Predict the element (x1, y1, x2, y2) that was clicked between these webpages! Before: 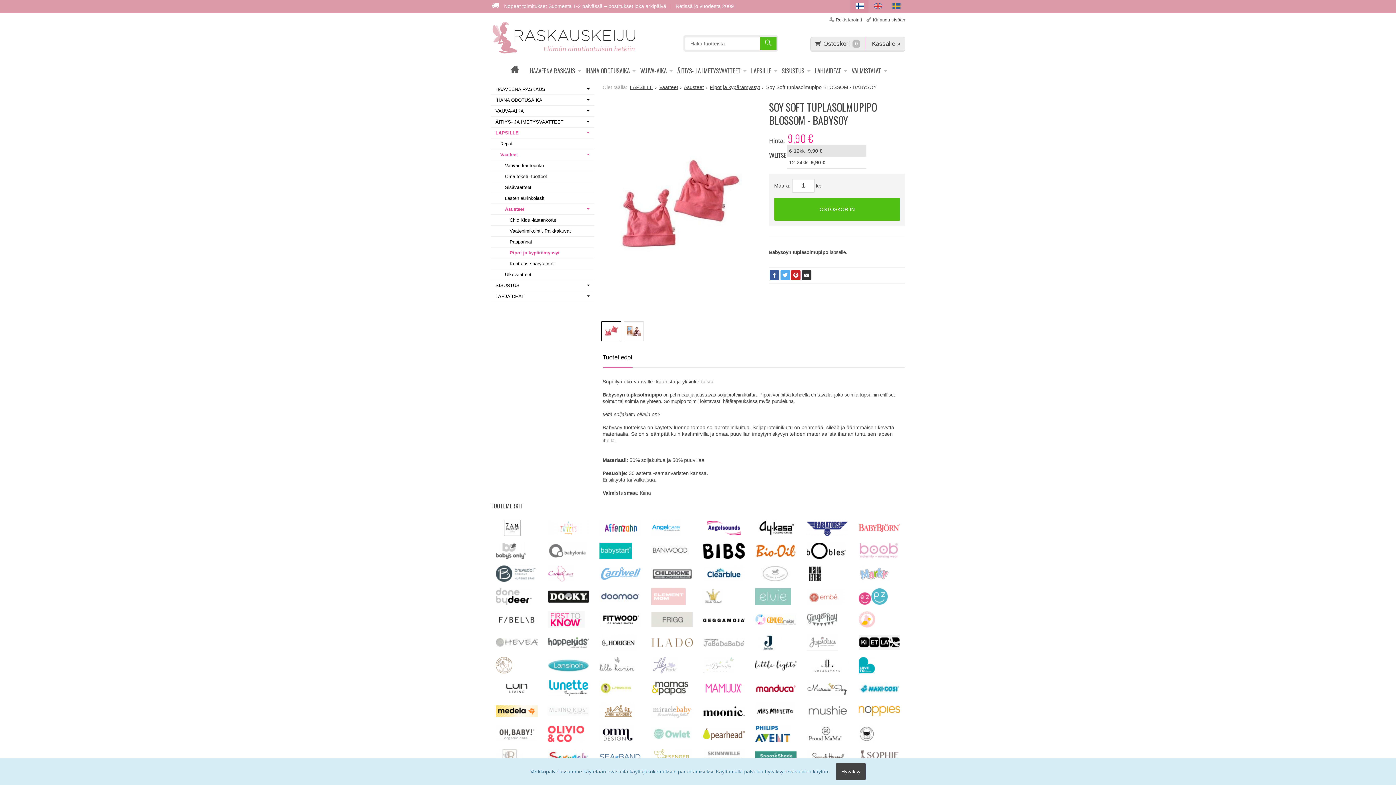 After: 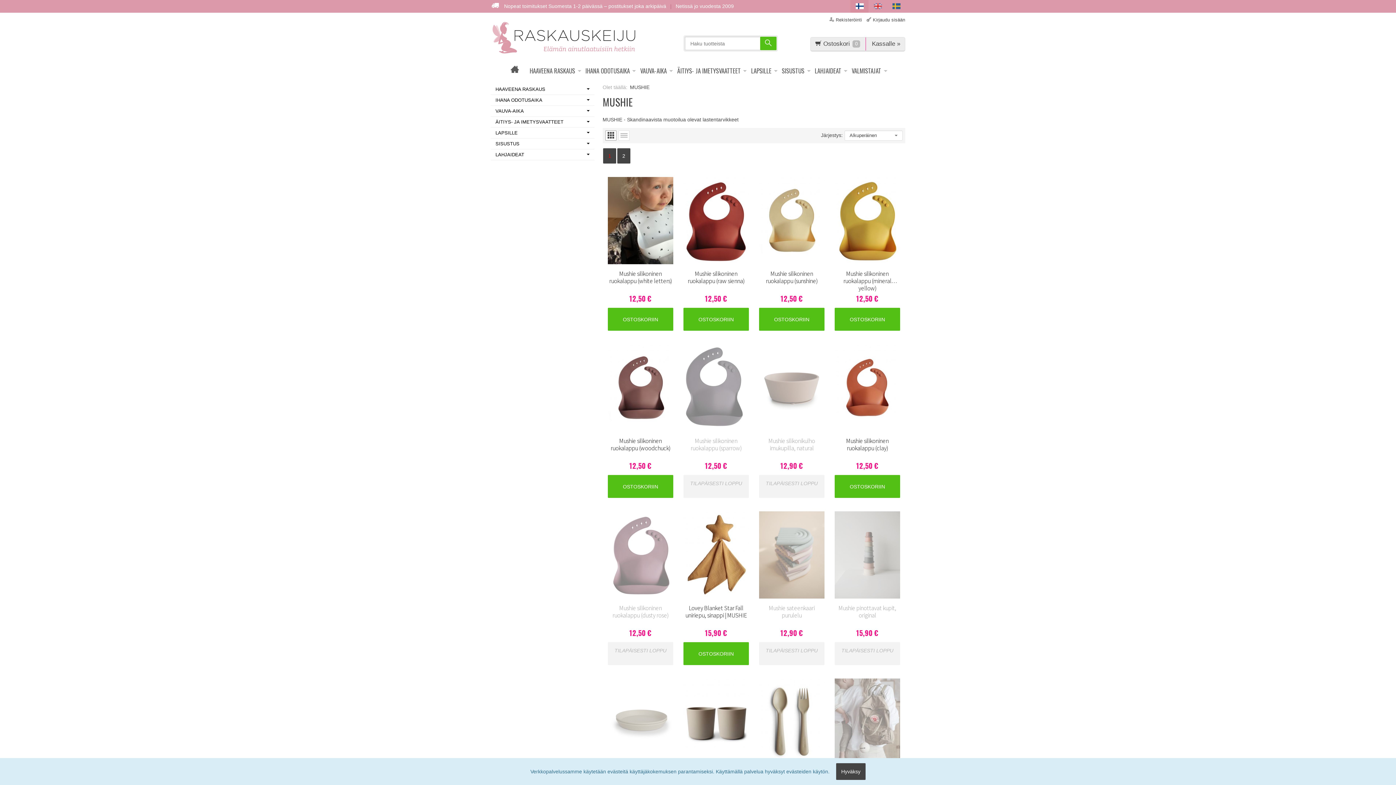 Action: bbox: (806, 714, 848, 720)